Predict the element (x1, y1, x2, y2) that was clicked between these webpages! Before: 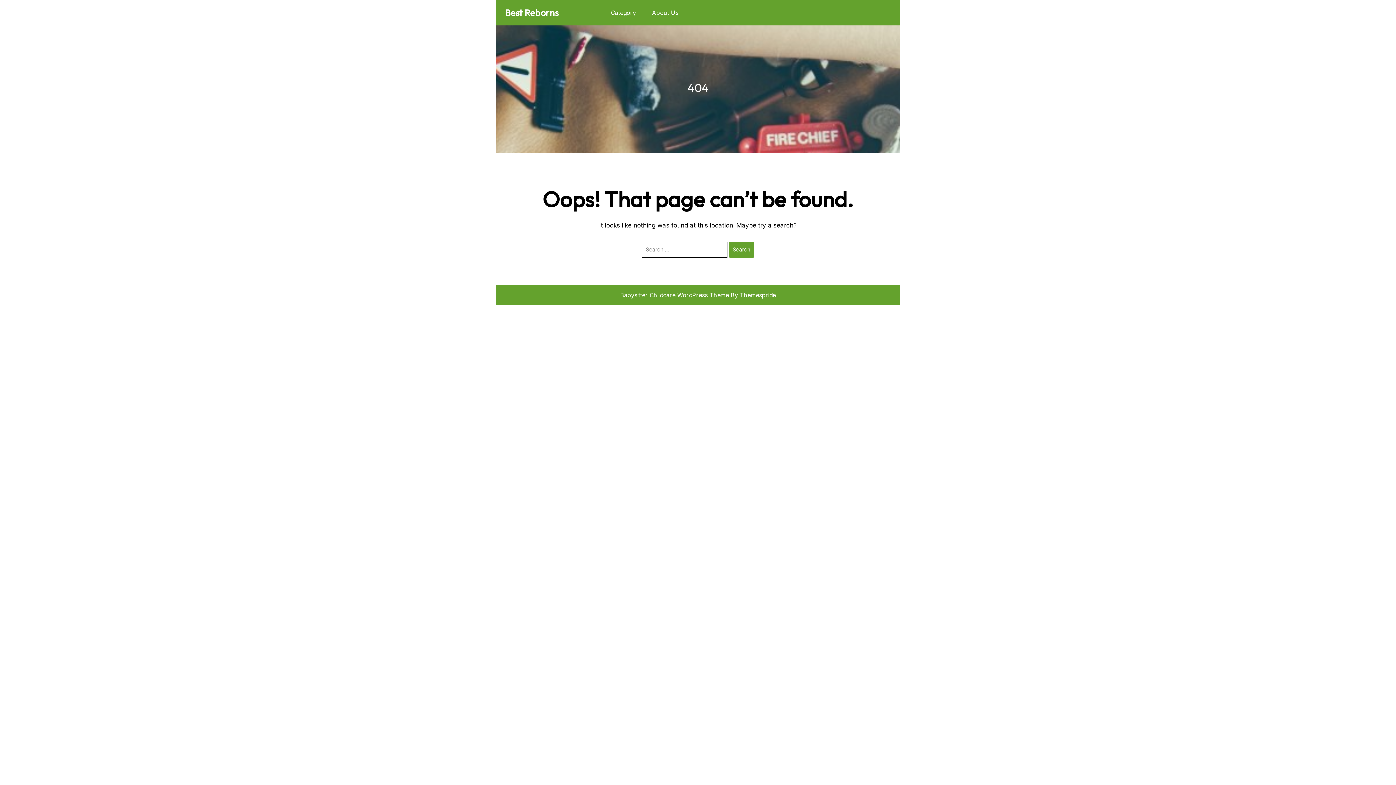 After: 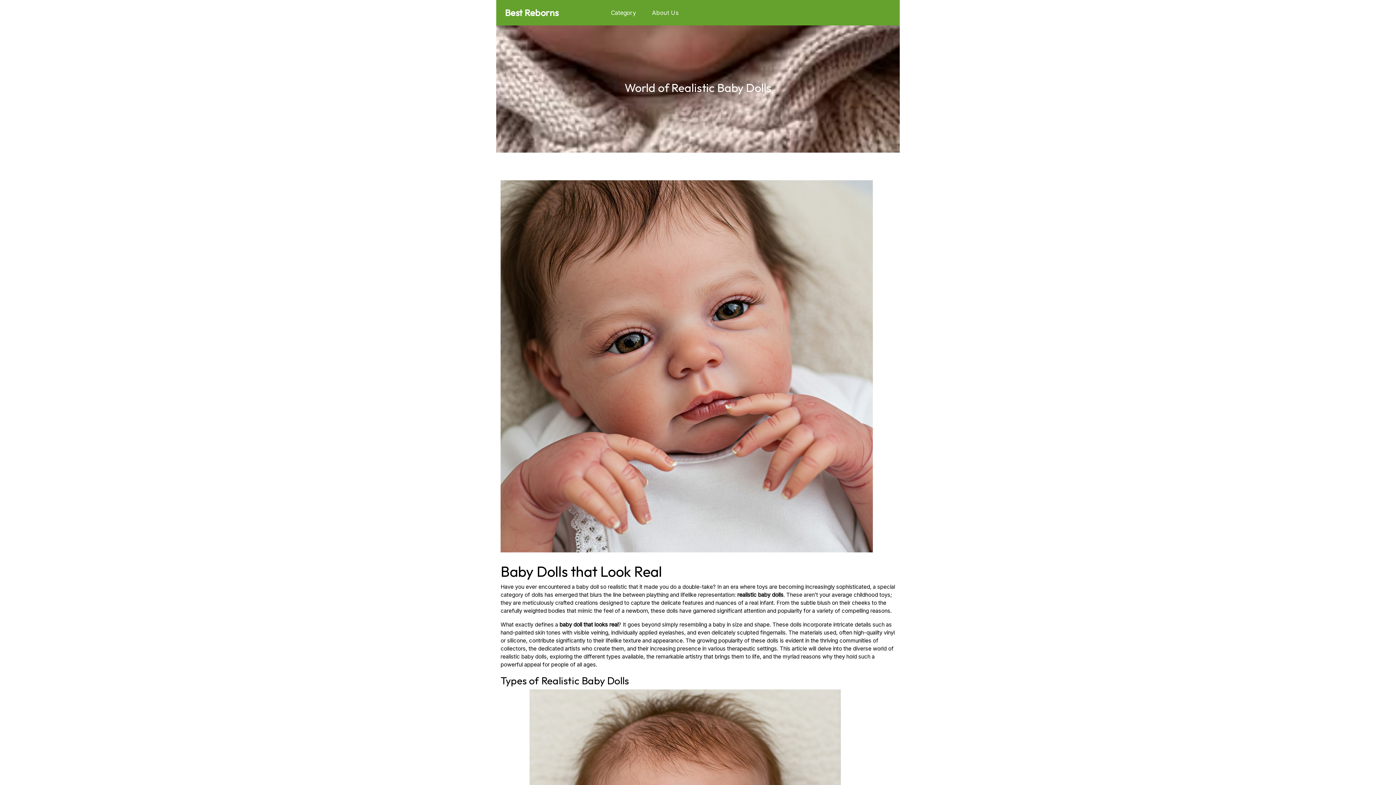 Action: label: Category bbox: (603, 2, 643, 22)